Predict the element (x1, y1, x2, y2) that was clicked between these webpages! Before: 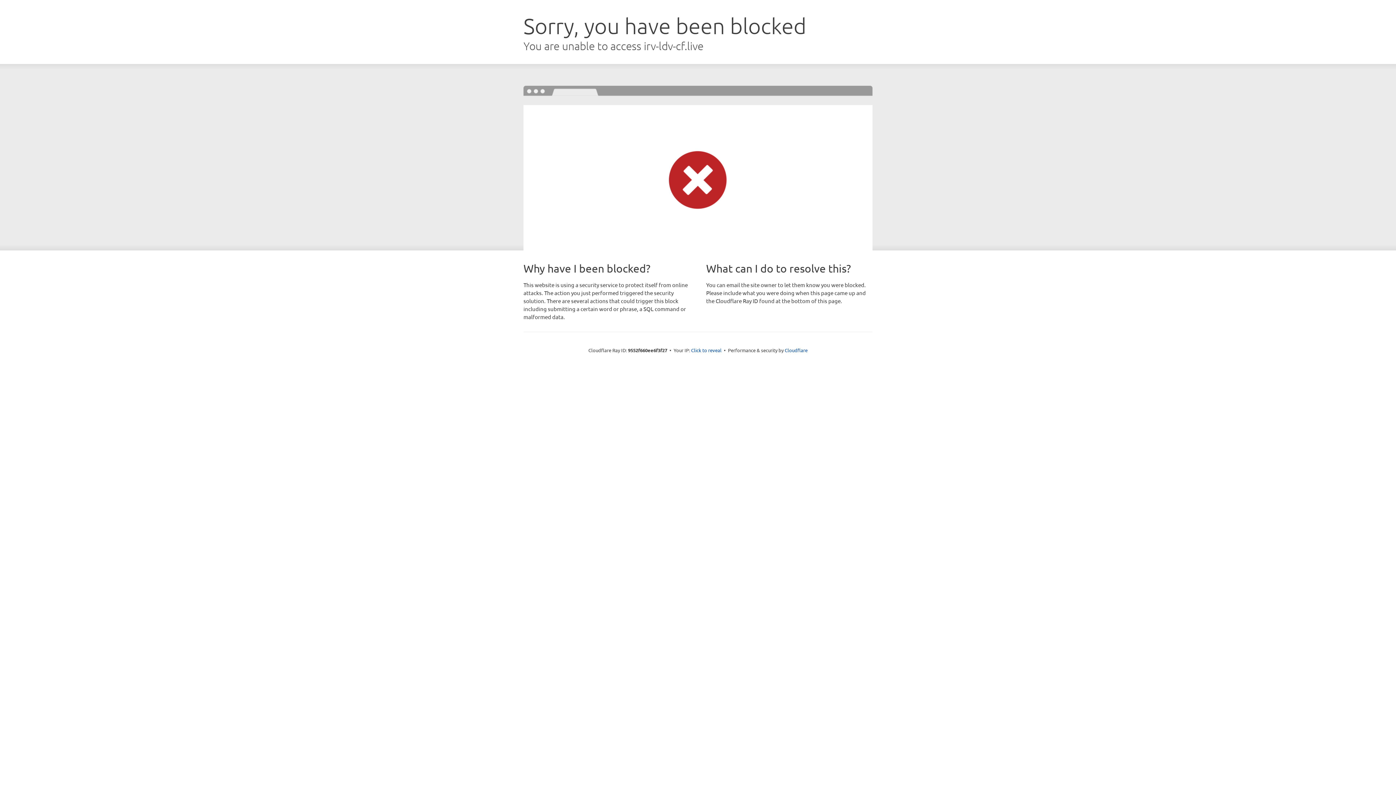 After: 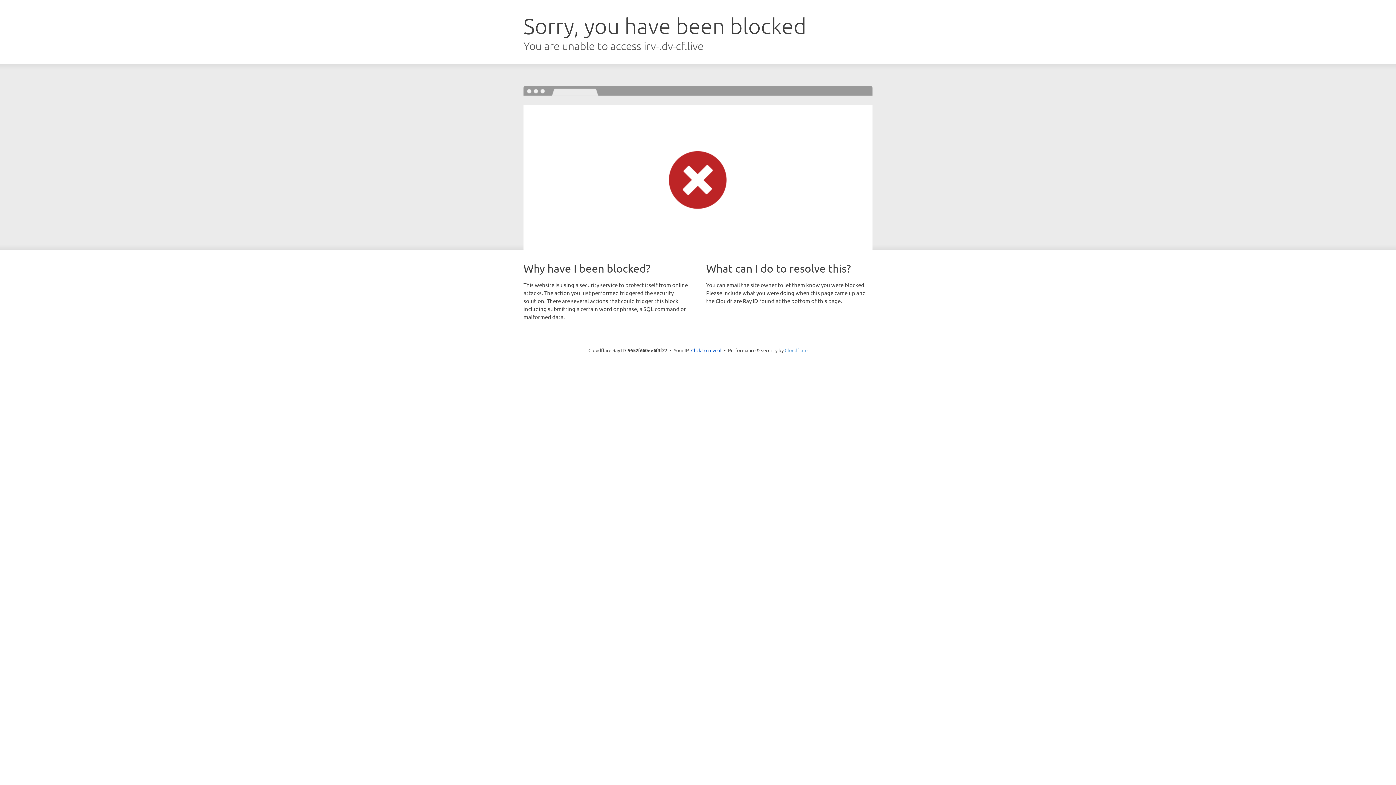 Action: label: Cloudflare bbox: (784, 347, 807, 353)